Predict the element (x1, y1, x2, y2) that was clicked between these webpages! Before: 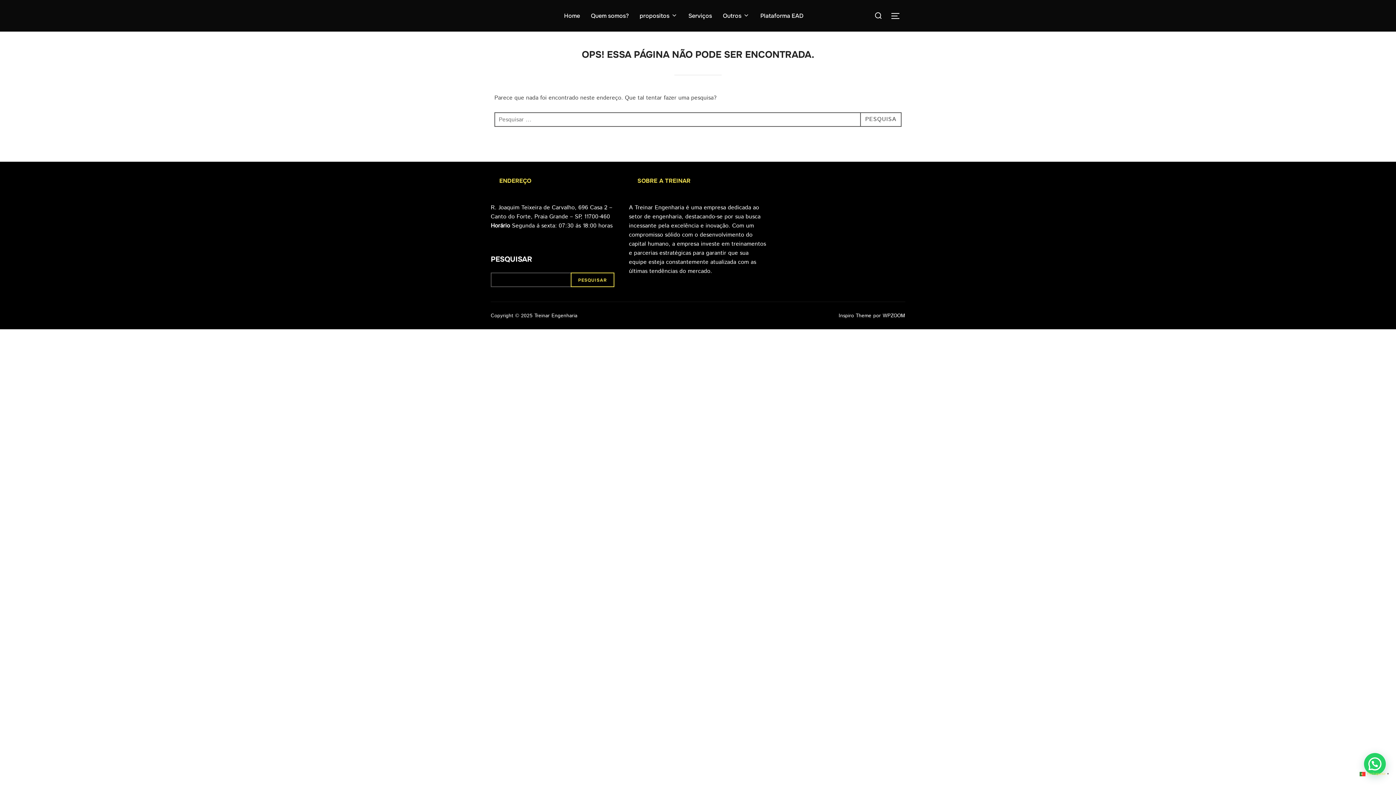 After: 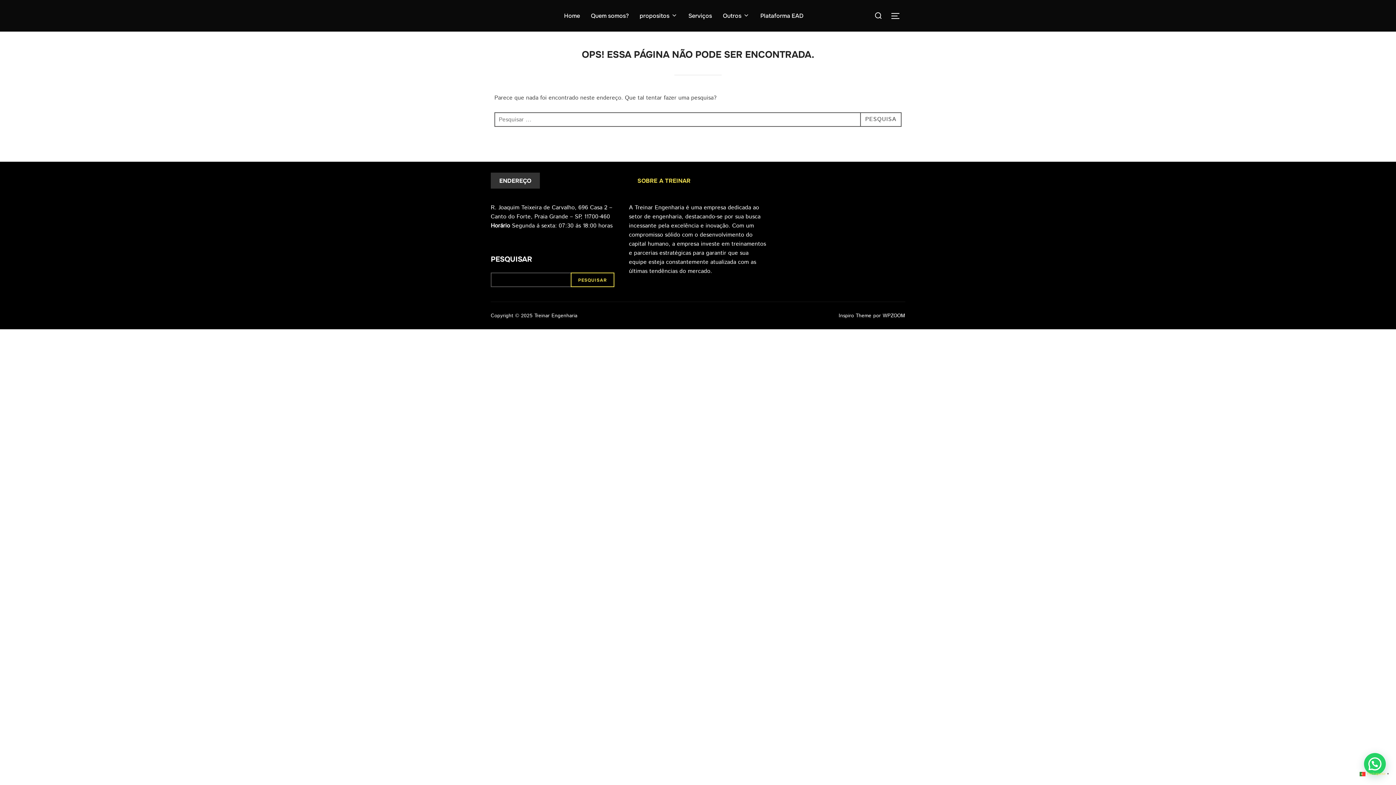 Action: bbox: (490, 172, 539, 188) label: ENDEREÇO